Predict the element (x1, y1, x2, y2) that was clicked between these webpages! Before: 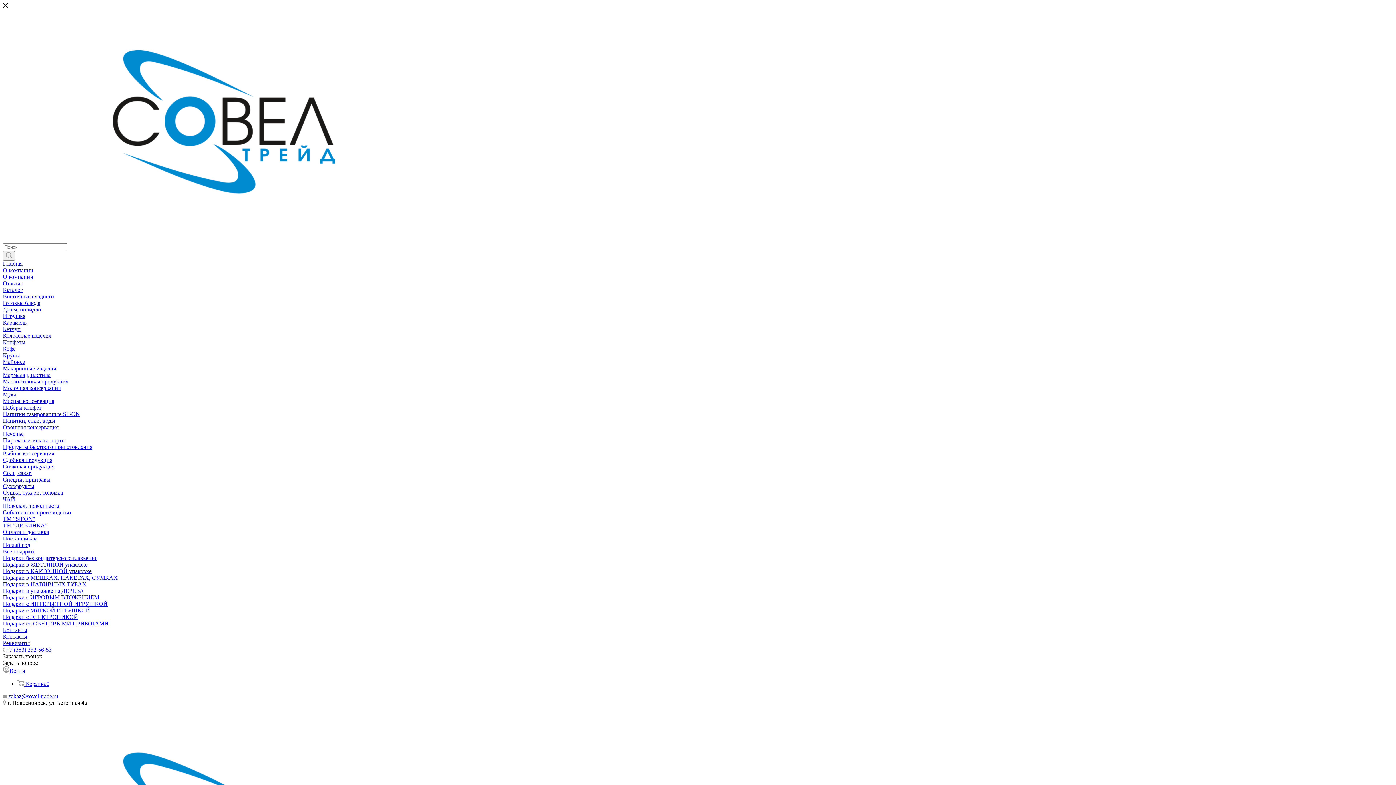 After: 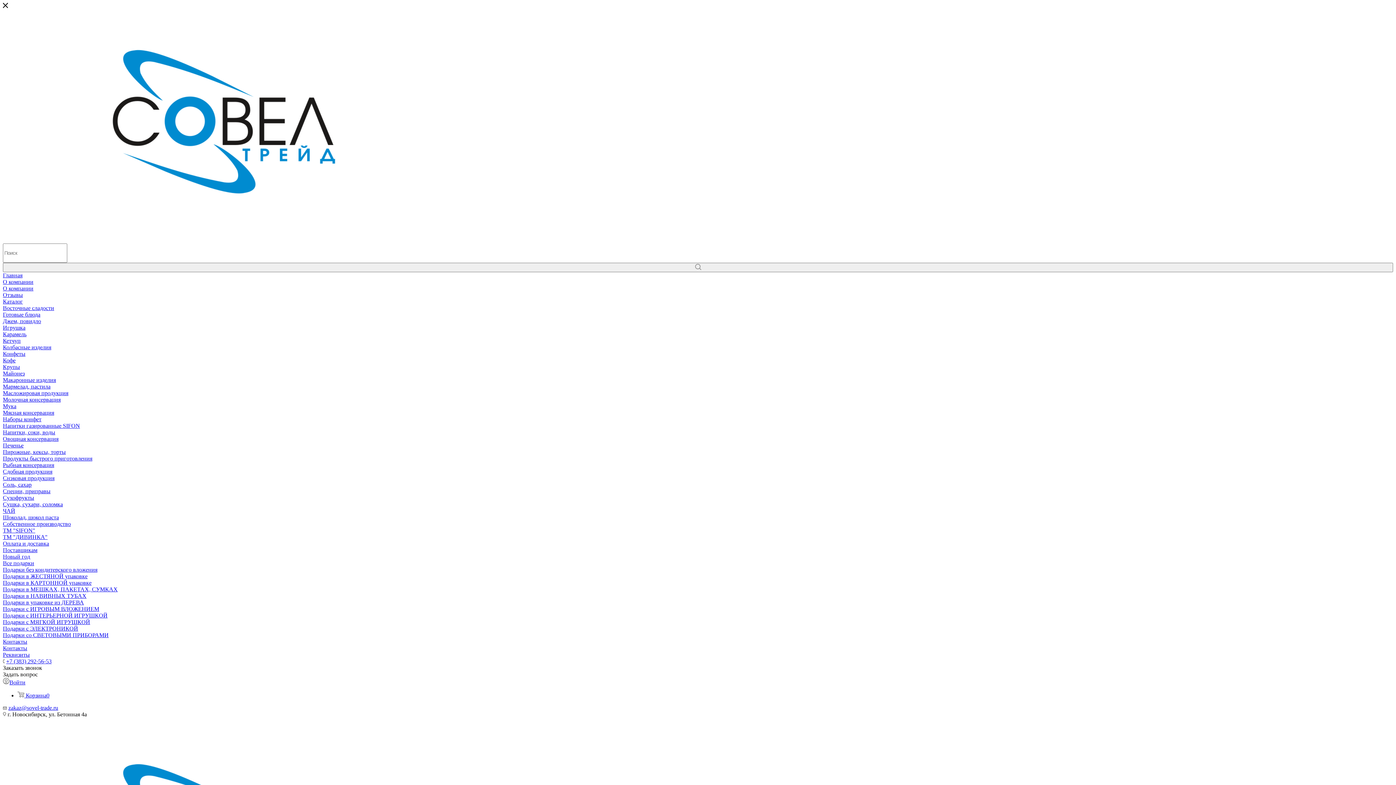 Action: label: Мармелад, пастила bbox: (2, 372, 50, 378)